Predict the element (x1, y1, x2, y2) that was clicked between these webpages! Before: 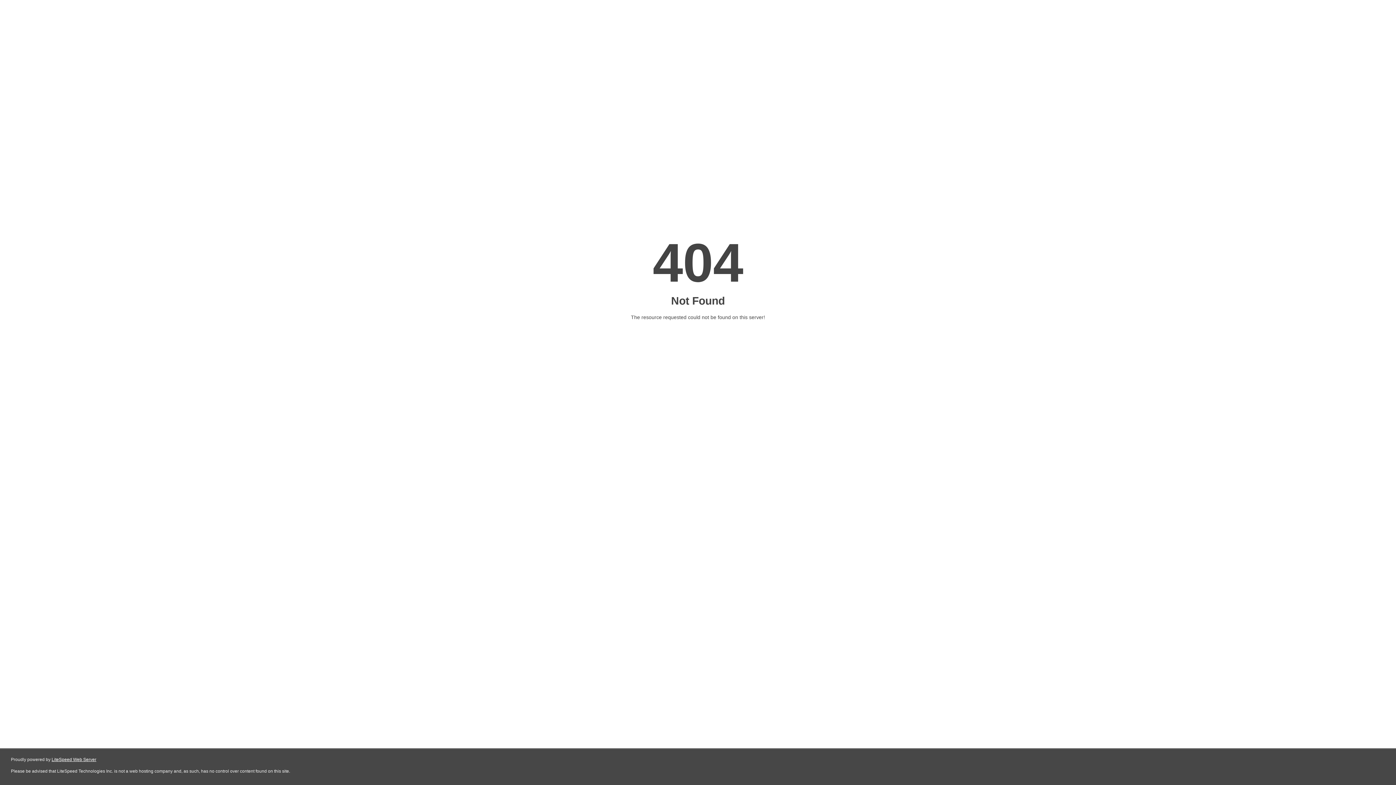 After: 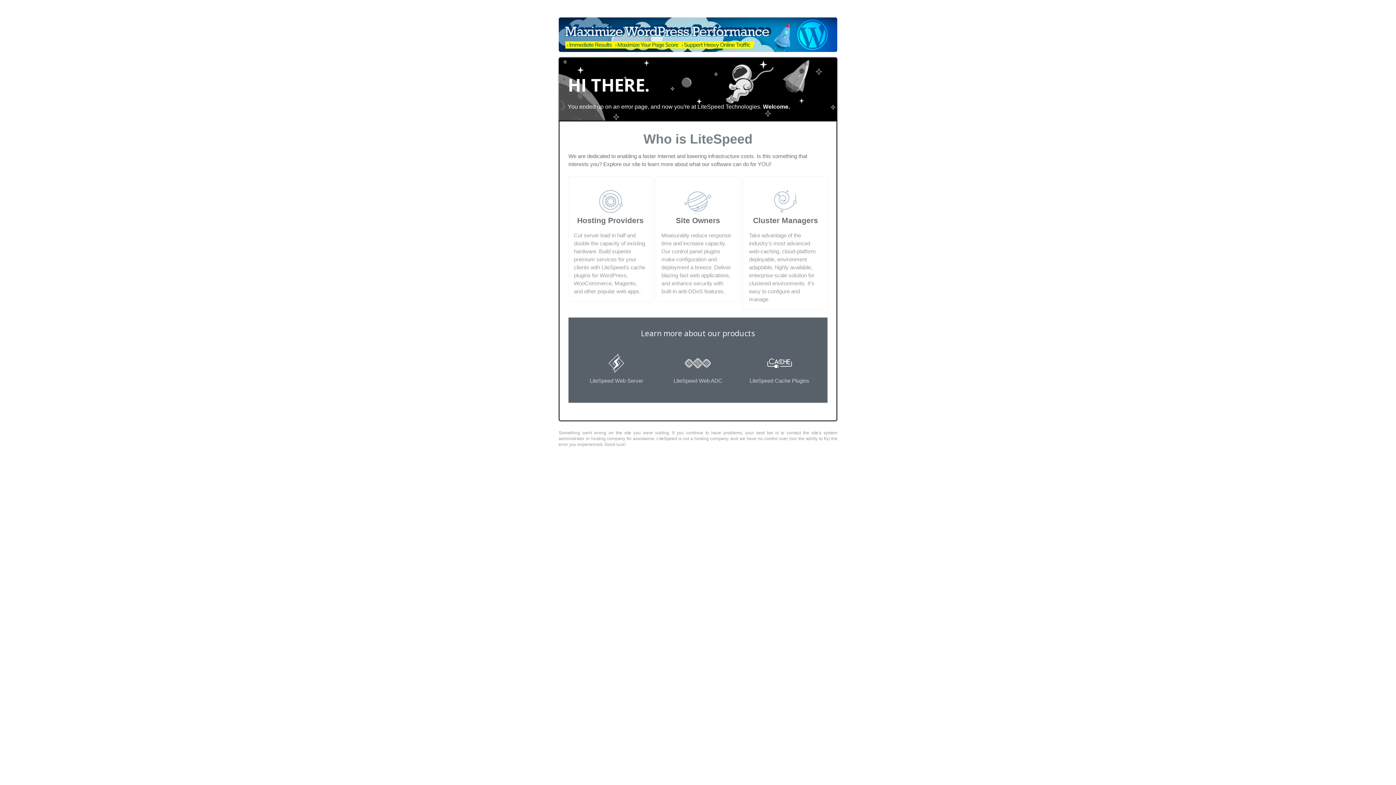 Action: bbox: (51, 757, 96, 762) label: LiteSpeed Web Server